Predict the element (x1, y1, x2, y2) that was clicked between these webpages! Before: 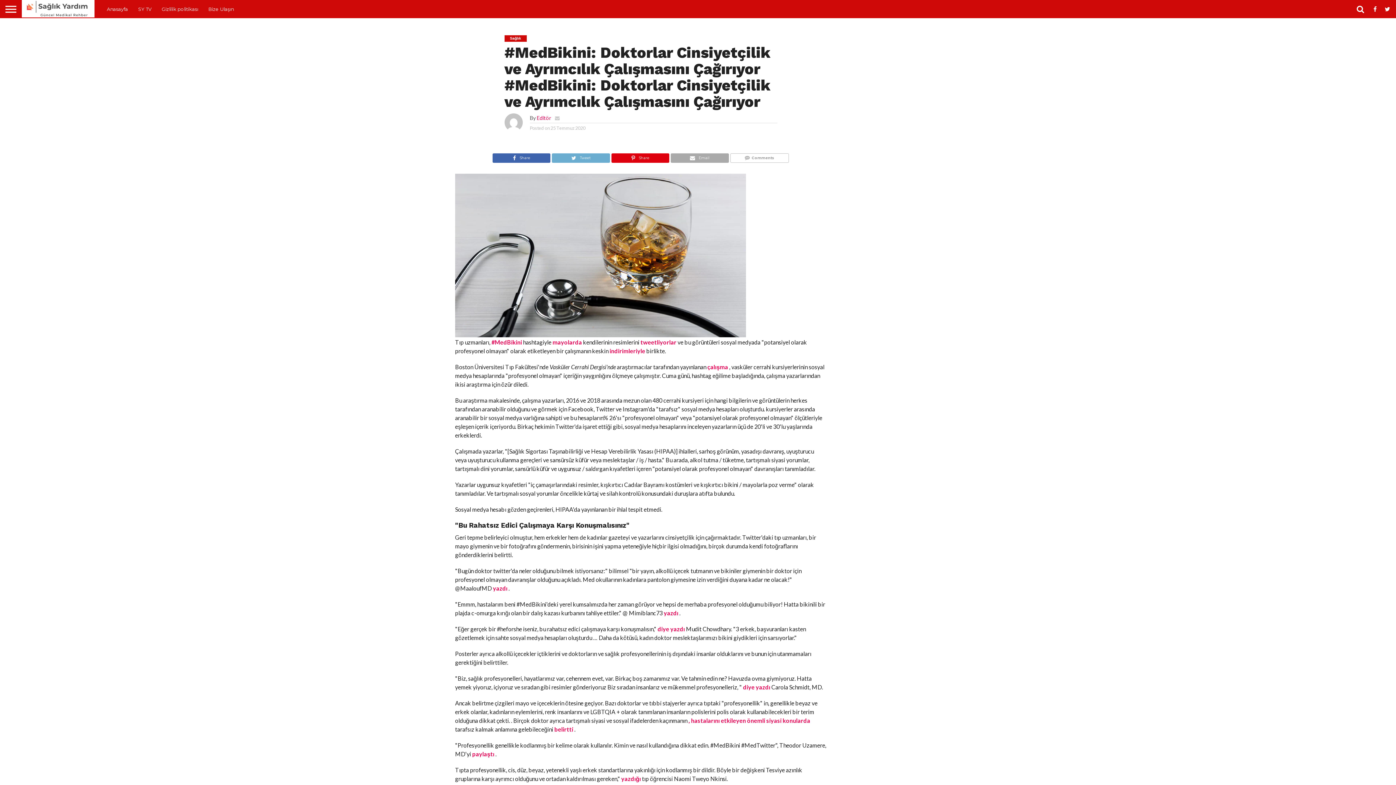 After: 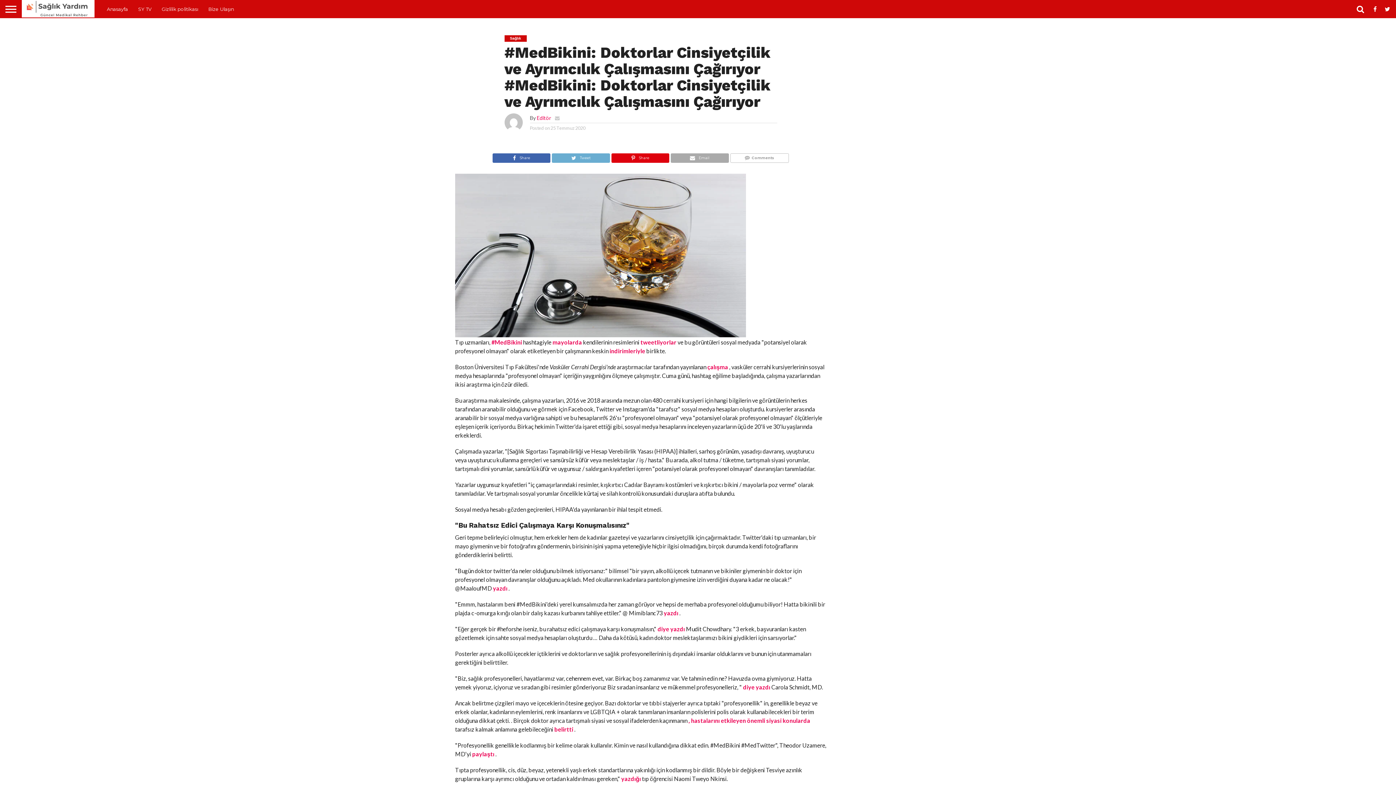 Action: bbox: (555, 115, 559, 121)